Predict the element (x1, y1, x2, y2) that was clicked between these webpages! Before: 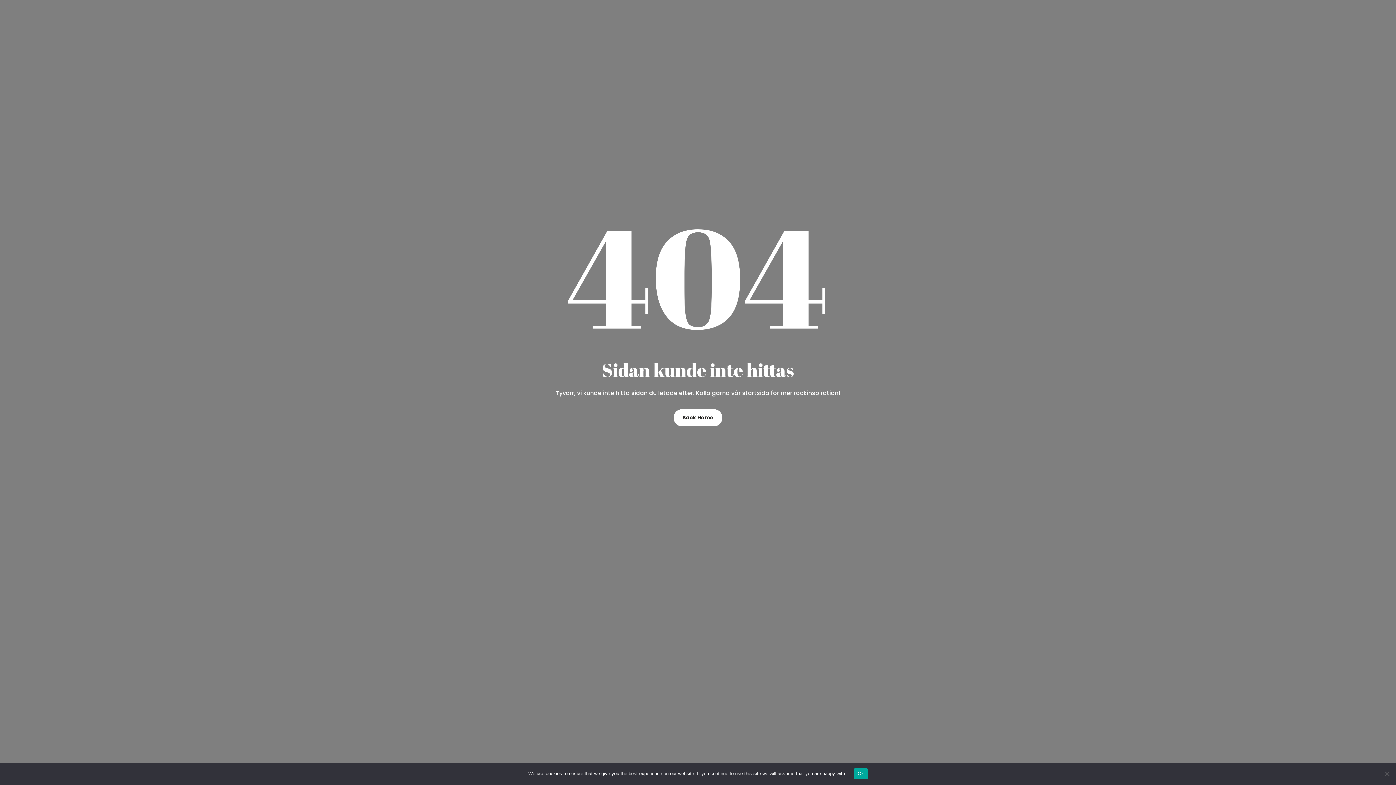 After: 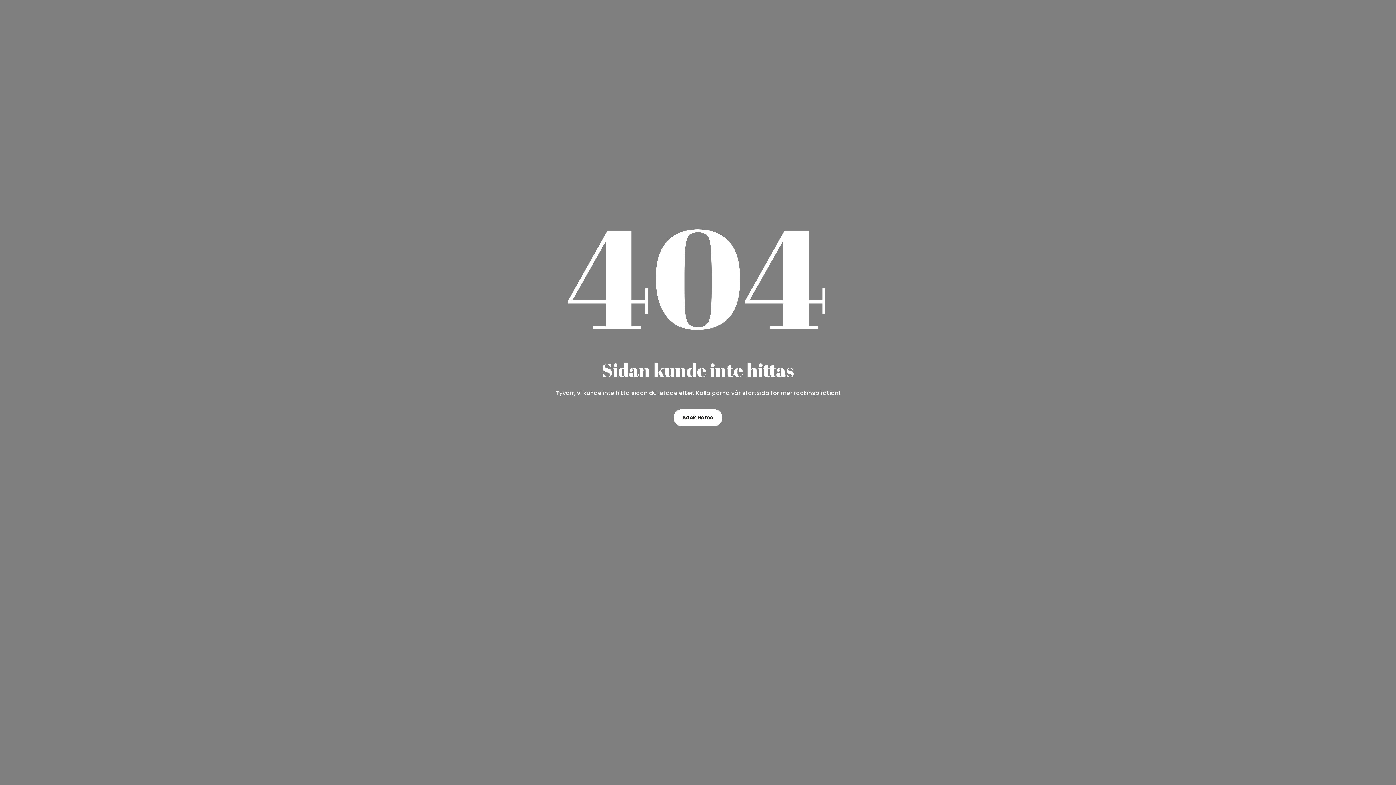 Action: label: Ok bbox: (854, 768, 867, 779)